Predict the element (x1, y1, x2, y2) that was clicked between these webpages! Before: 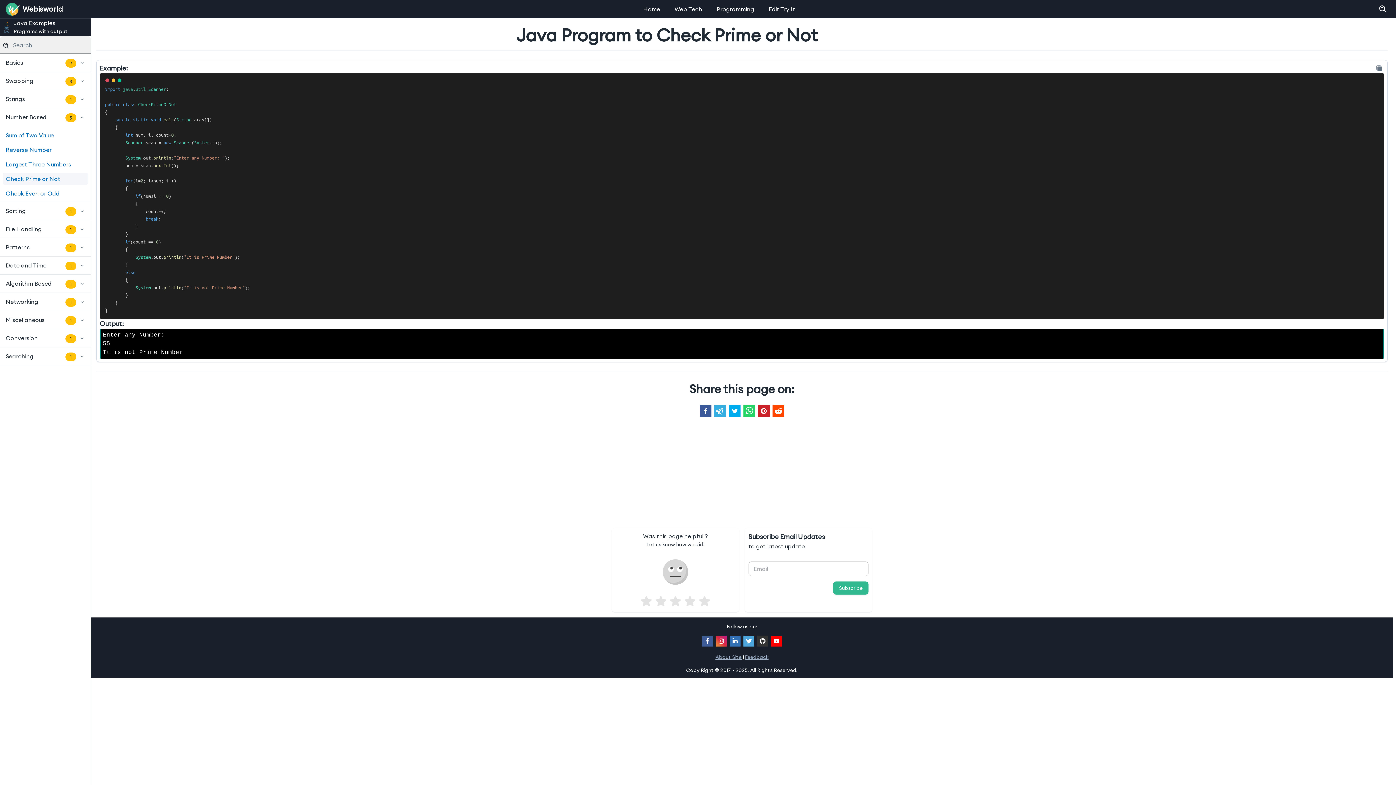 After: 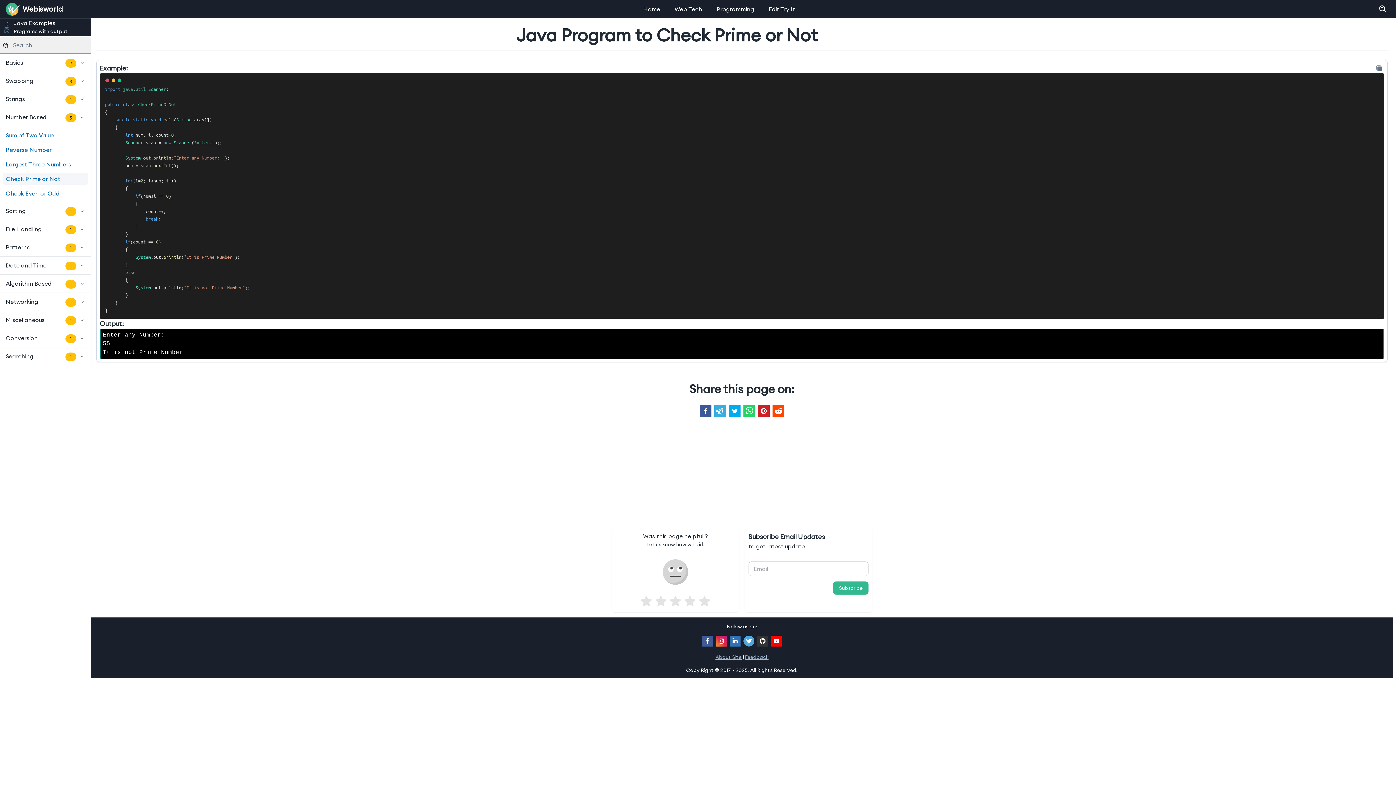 Action: bbox: (743, 636, 754, 646) label: linkedinin